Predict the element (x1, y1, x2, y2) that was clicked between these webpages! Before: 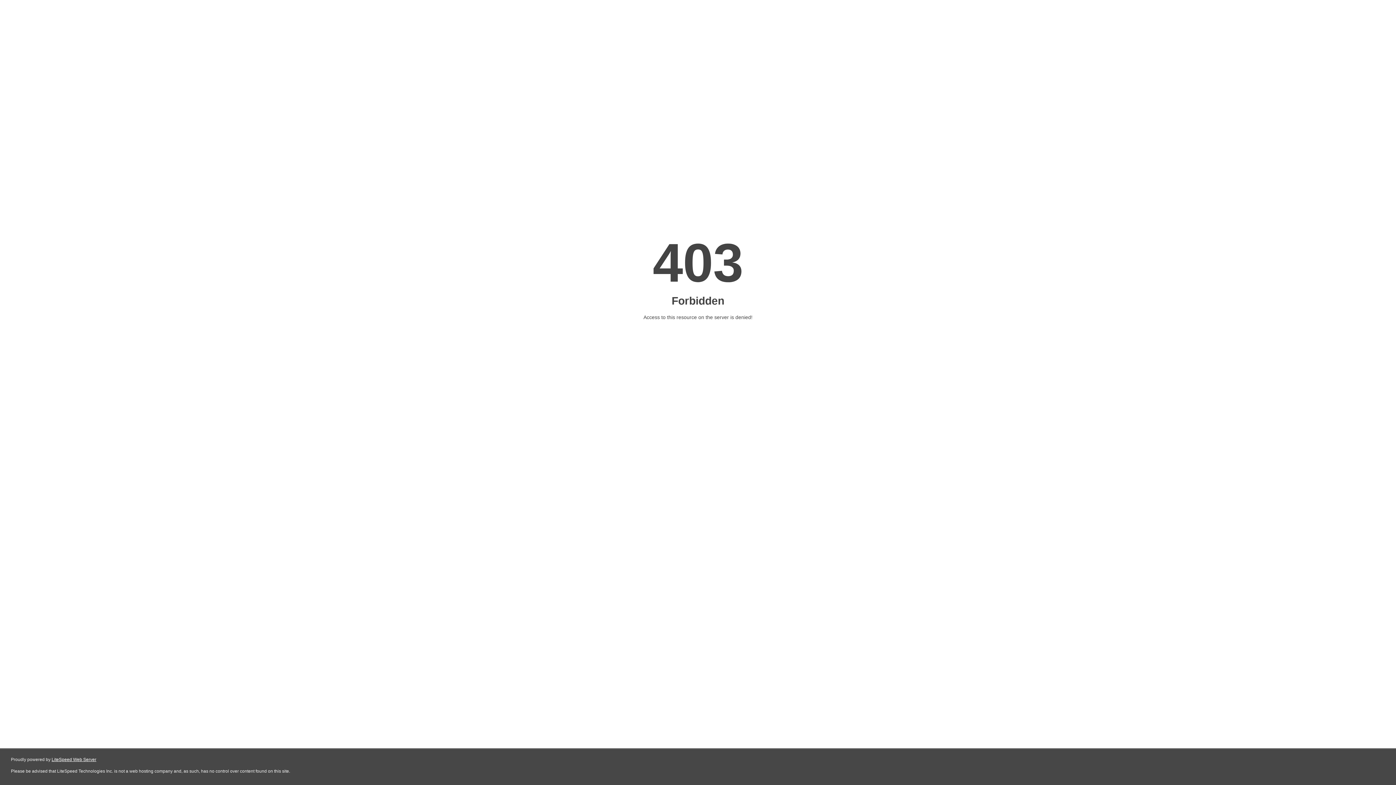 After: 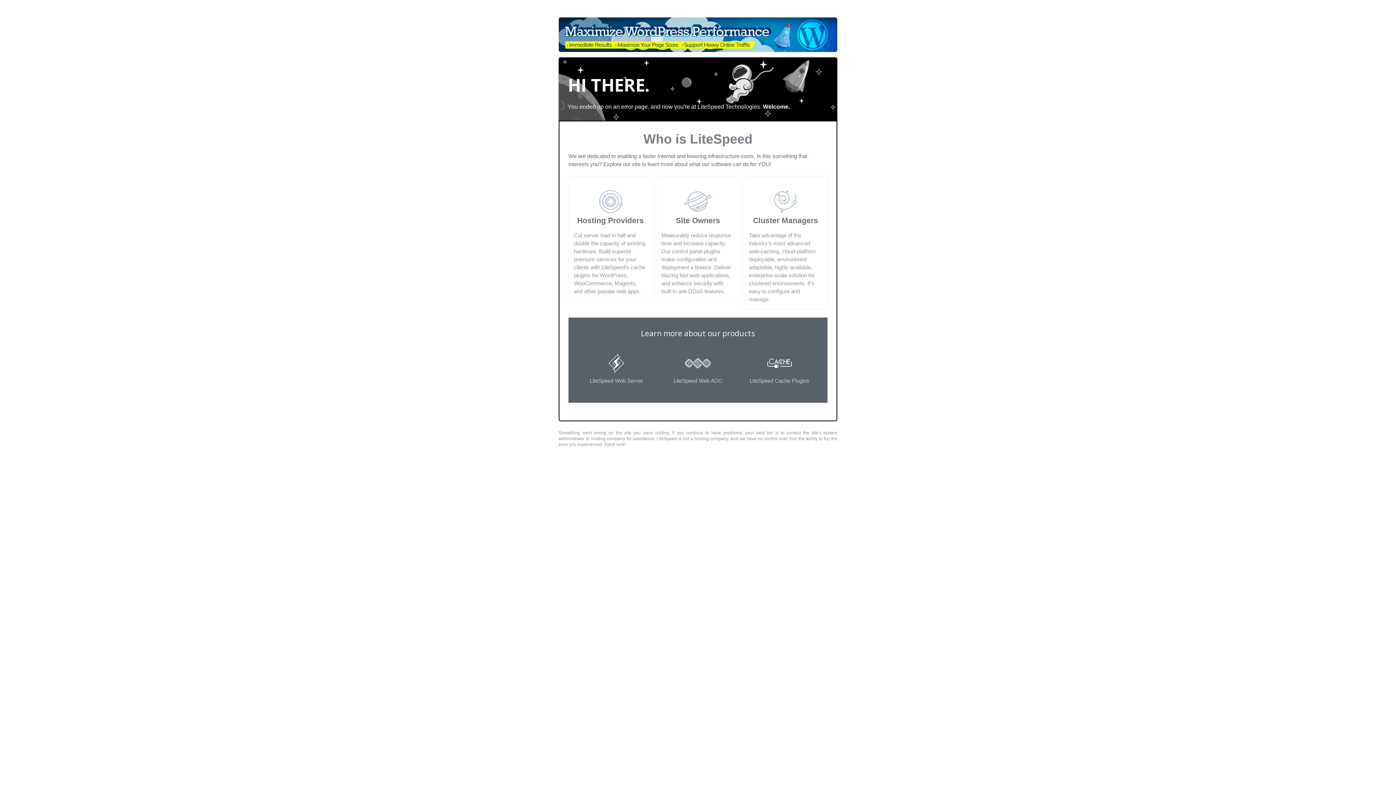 Action: label: LiteSpeed Web Server bbox: (51, 757, 96, 762)